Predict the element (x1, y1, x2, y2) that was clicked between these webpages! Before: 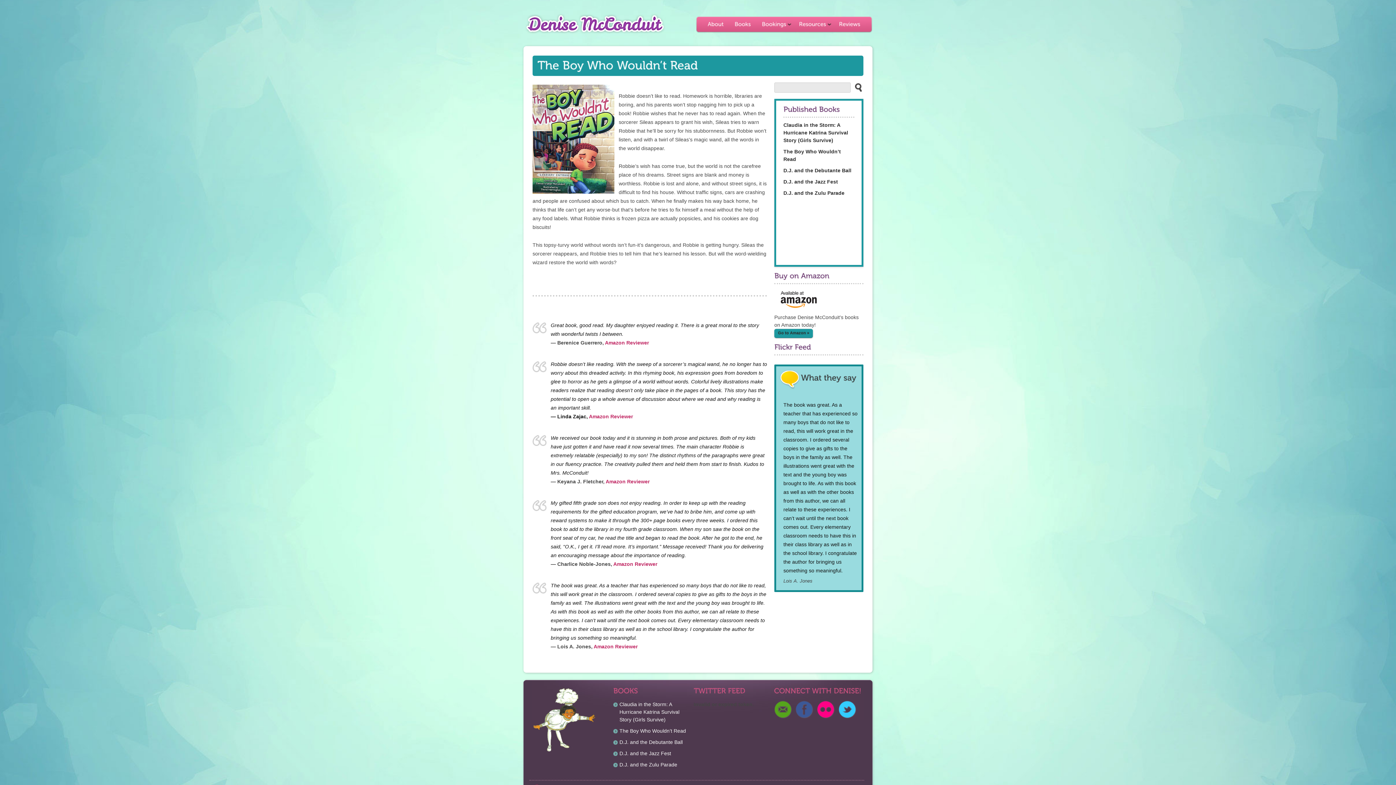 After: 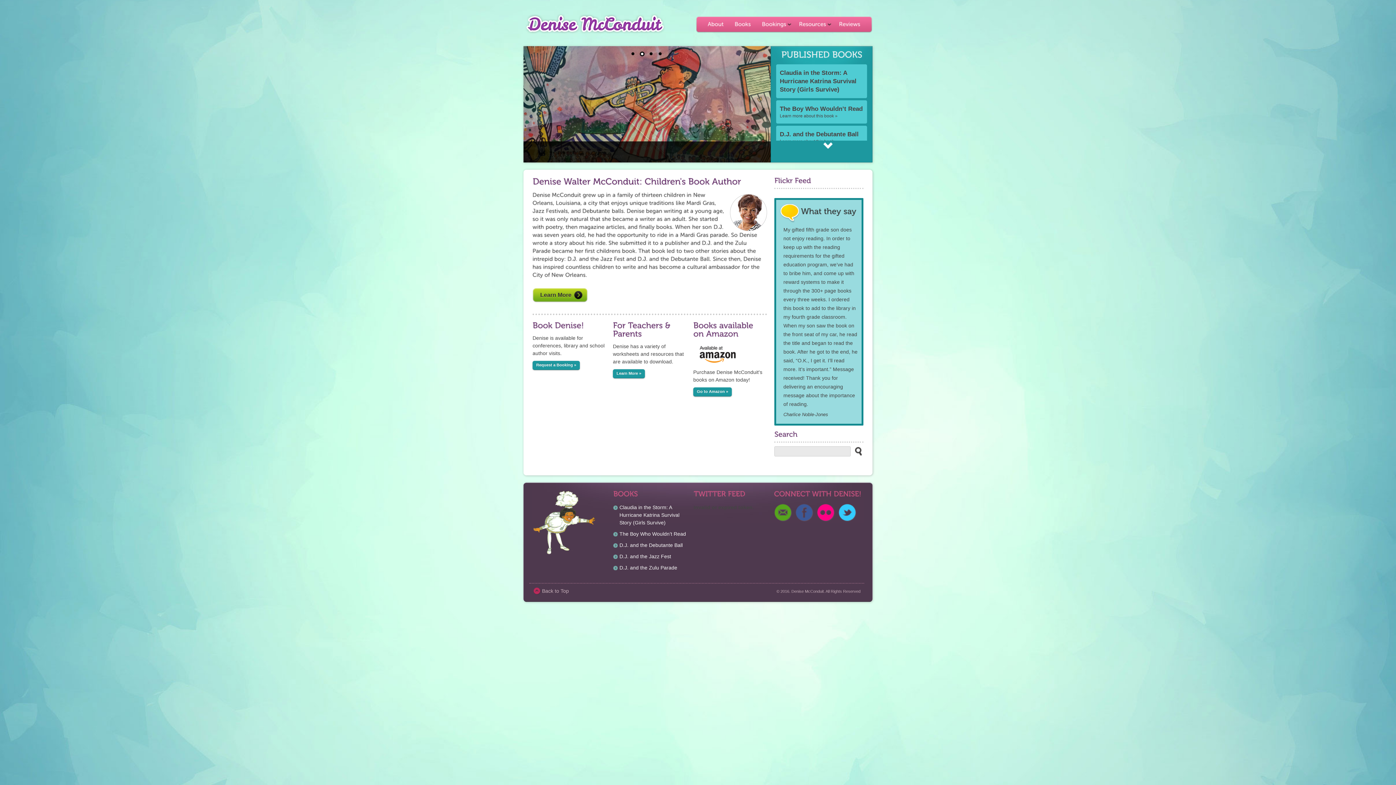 Action: bbox: (525, 32, 670, 38)